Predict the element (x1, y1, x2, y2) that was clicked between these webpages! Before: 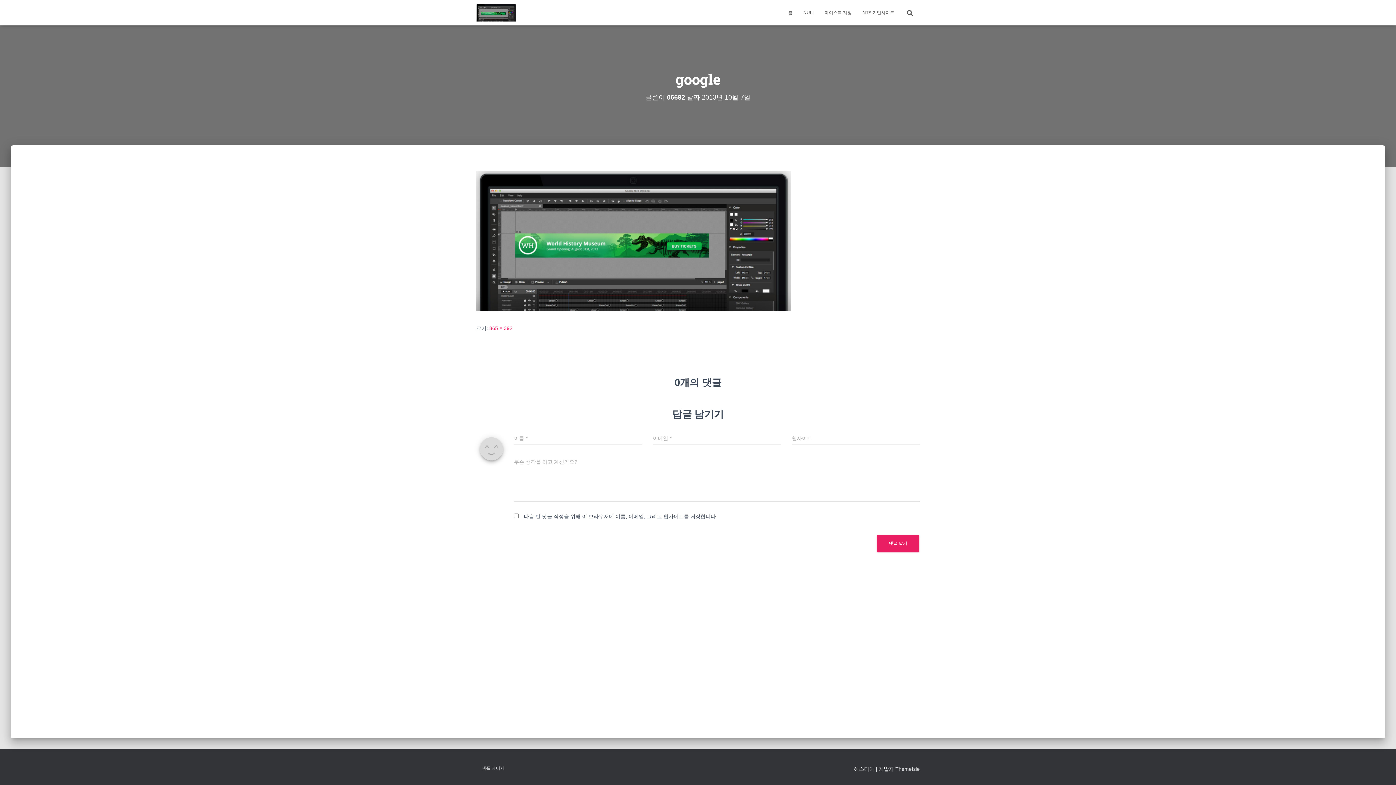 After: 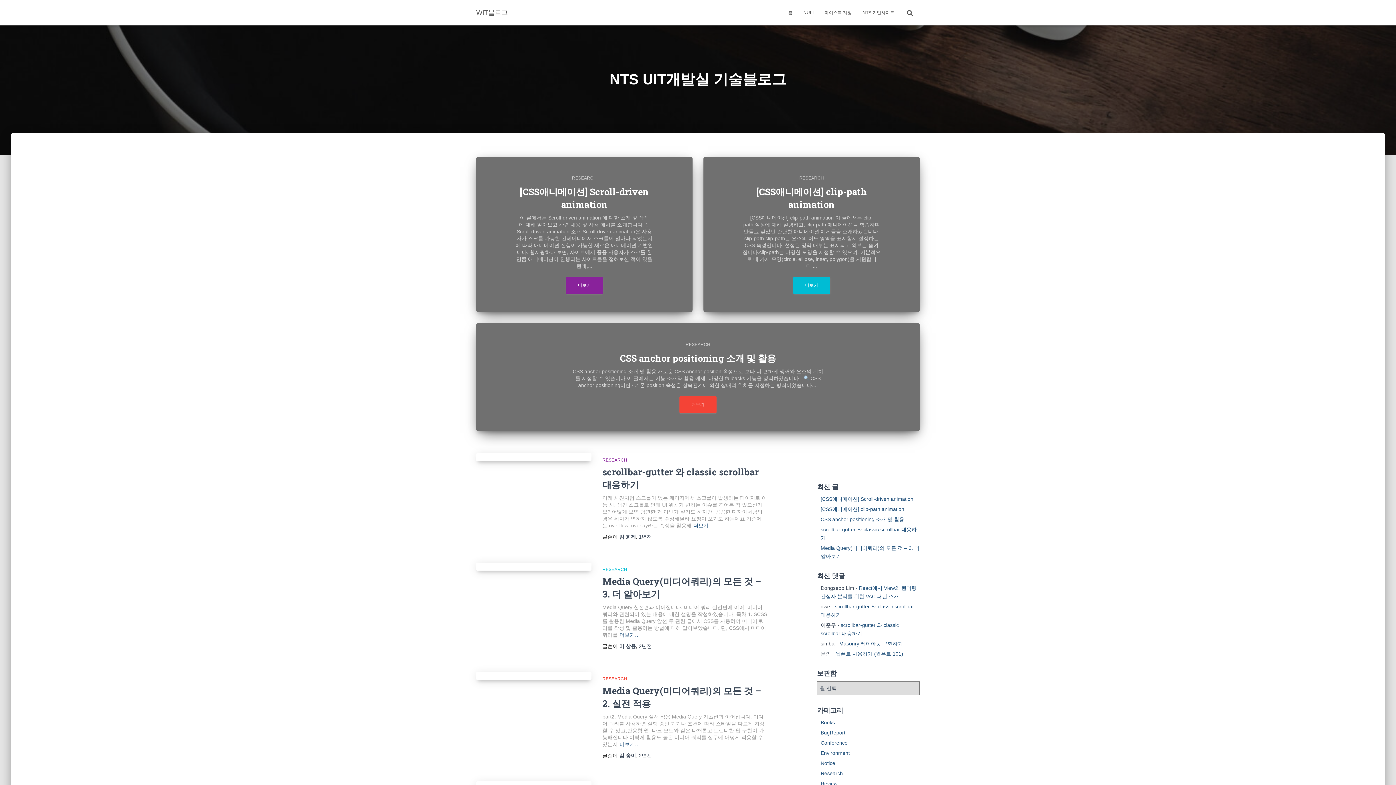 Action: bbox: (782, 3, 798, 21) label: 홈